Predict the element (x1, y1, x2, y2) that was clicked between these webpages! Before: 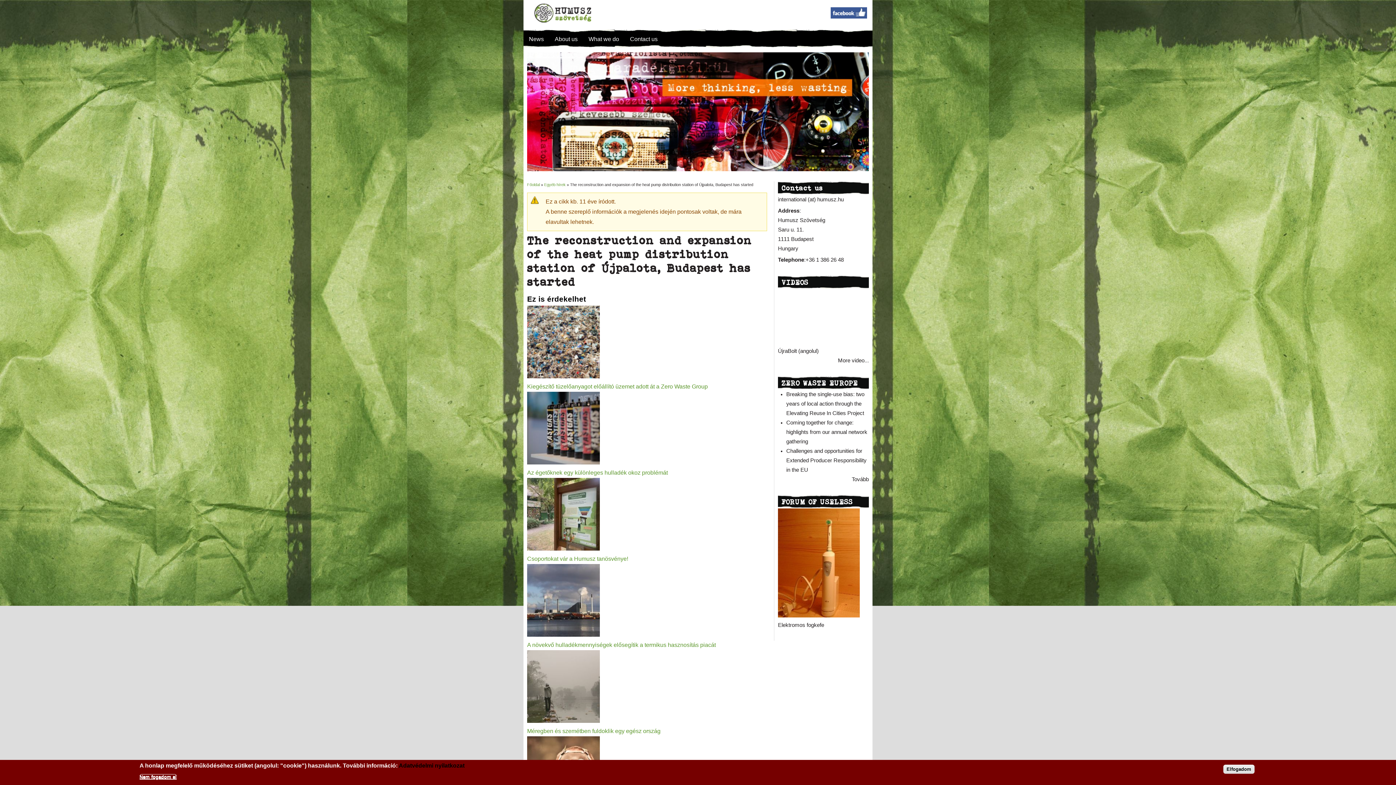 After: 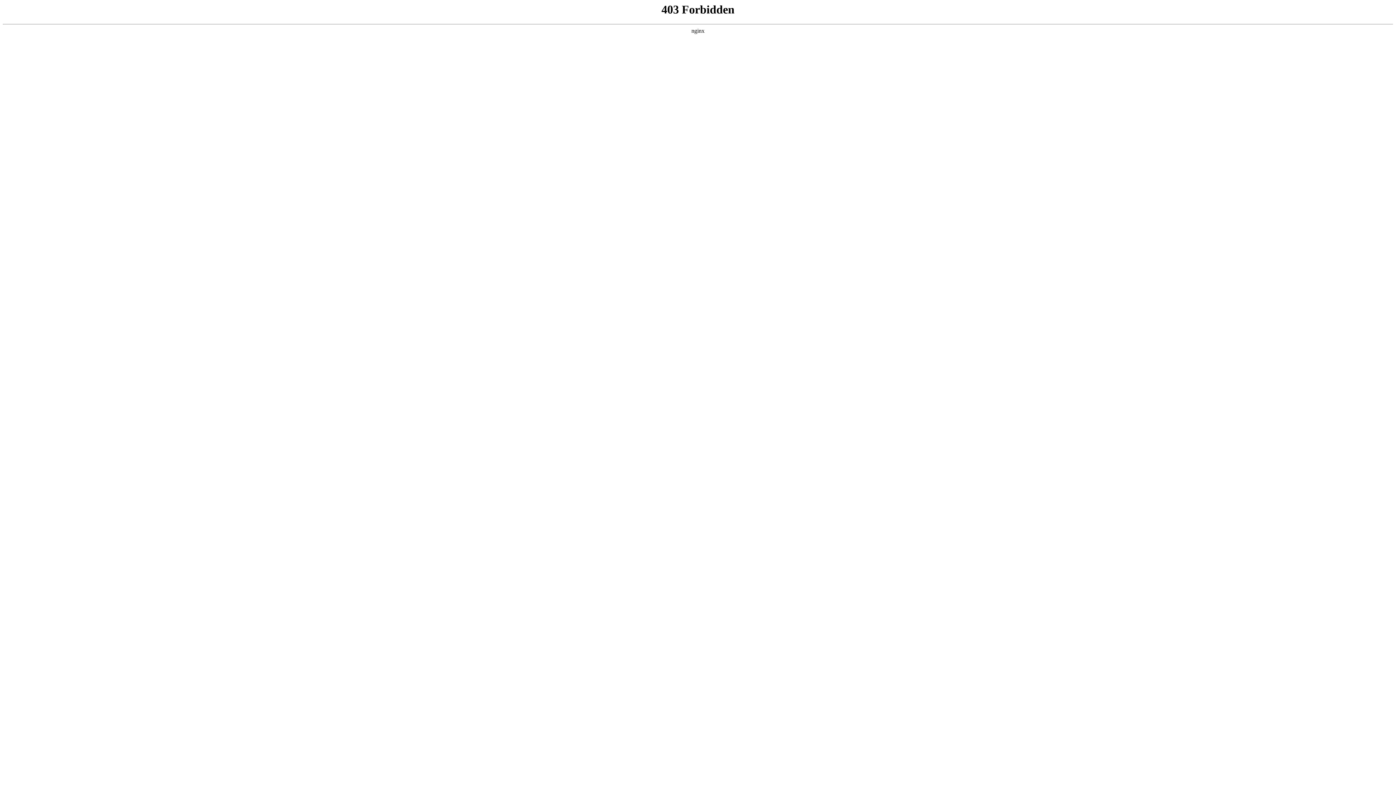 Action: bbox: (786, 448, 866, 473) label: Challenges and opportunities for Extended Producer Responsibility in the EU